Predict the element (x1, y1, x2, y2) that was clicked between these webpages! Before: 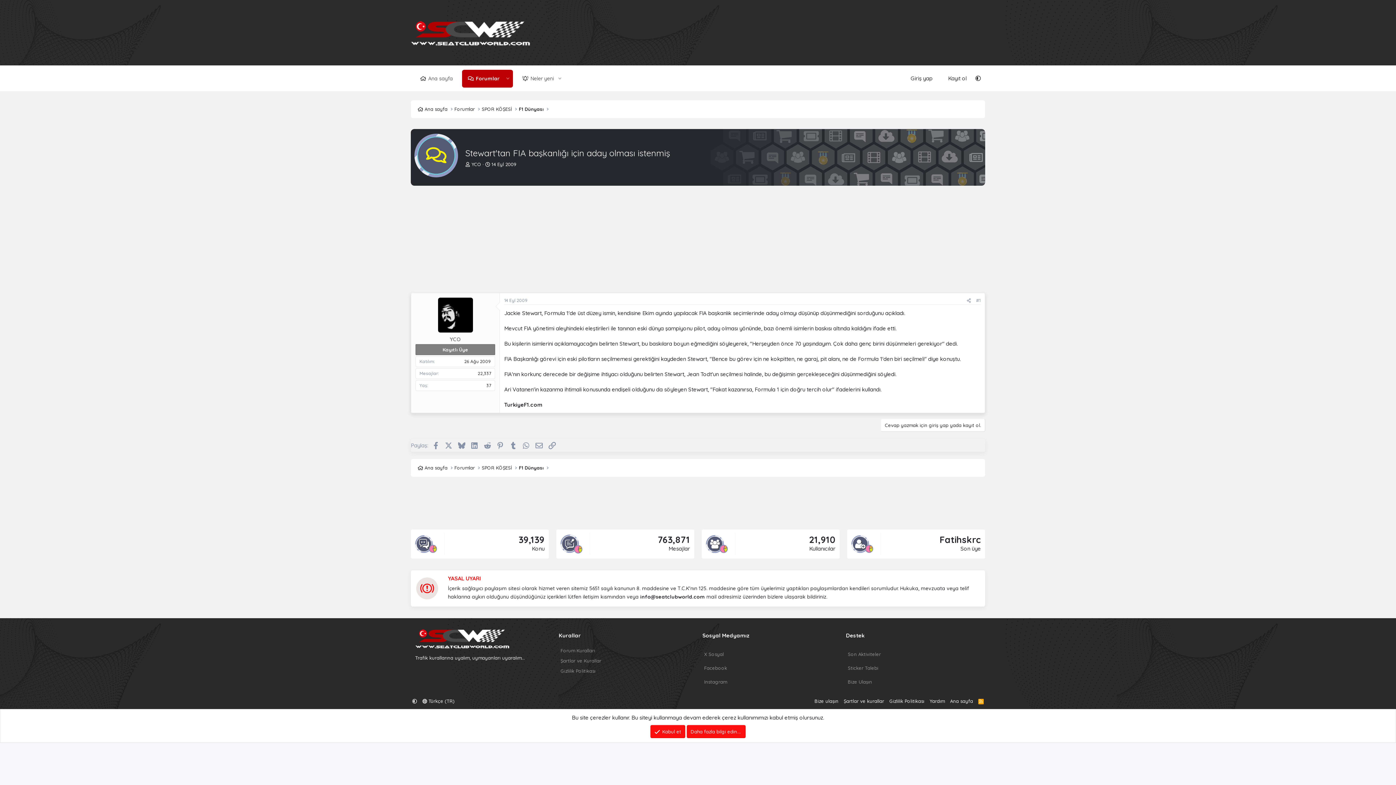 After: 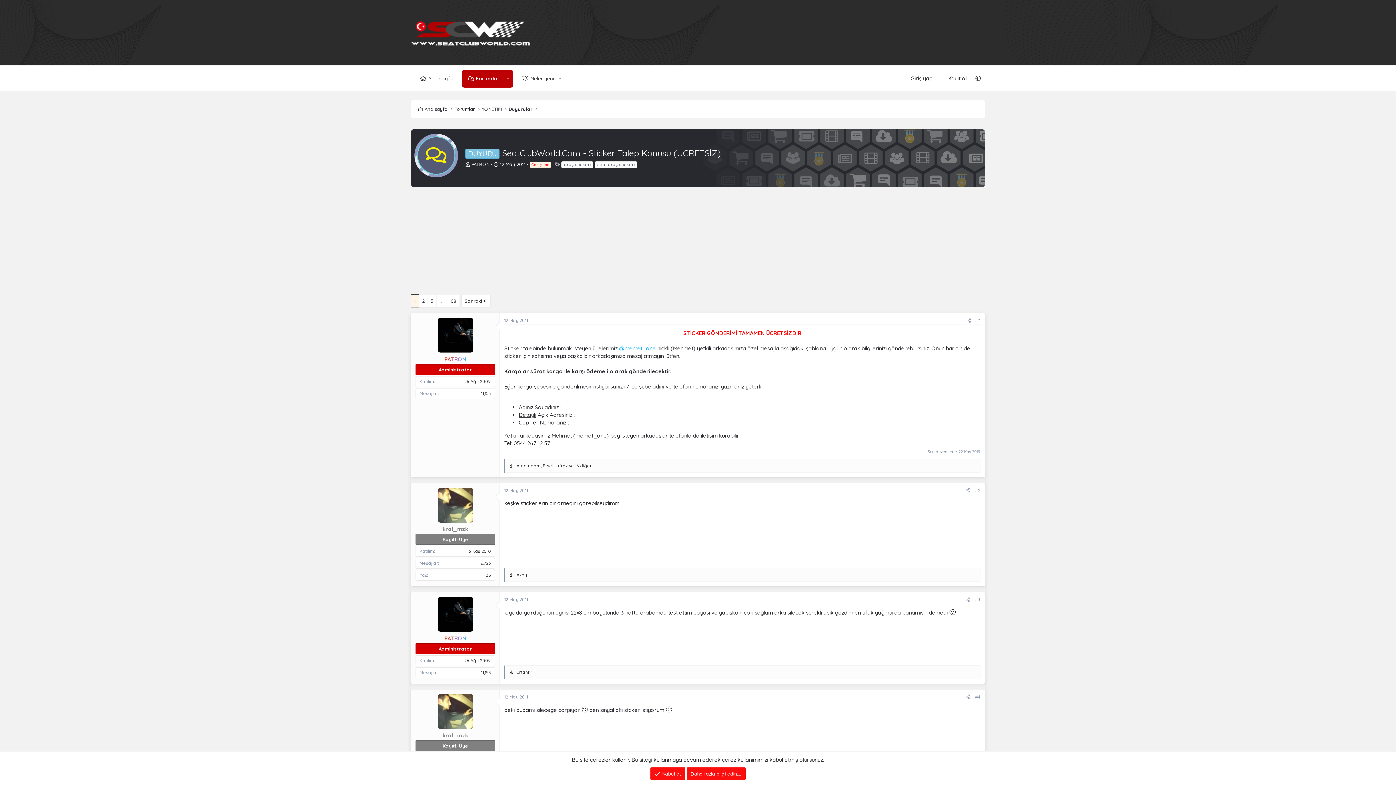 Action: bbox: (848, 665, 878, 671) label: Sticker Talebi